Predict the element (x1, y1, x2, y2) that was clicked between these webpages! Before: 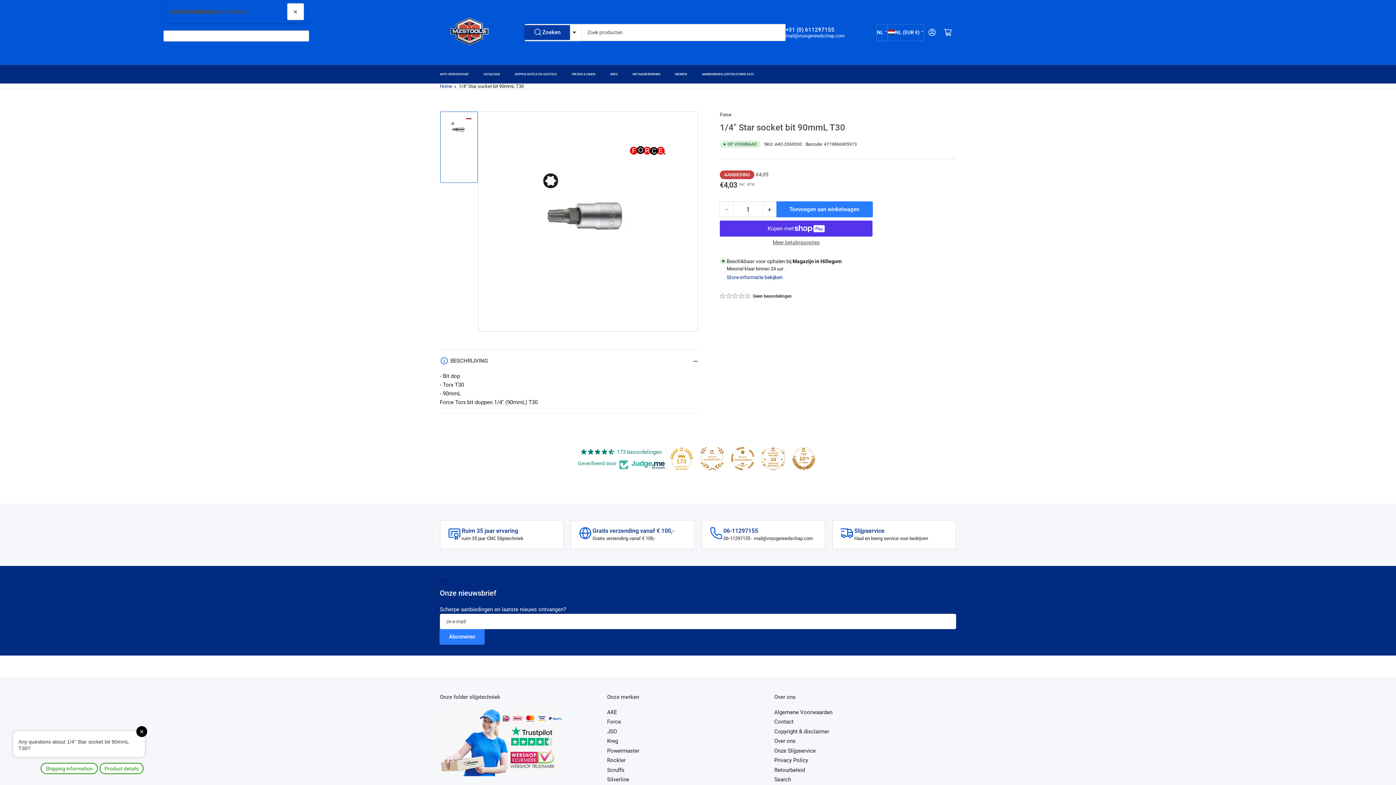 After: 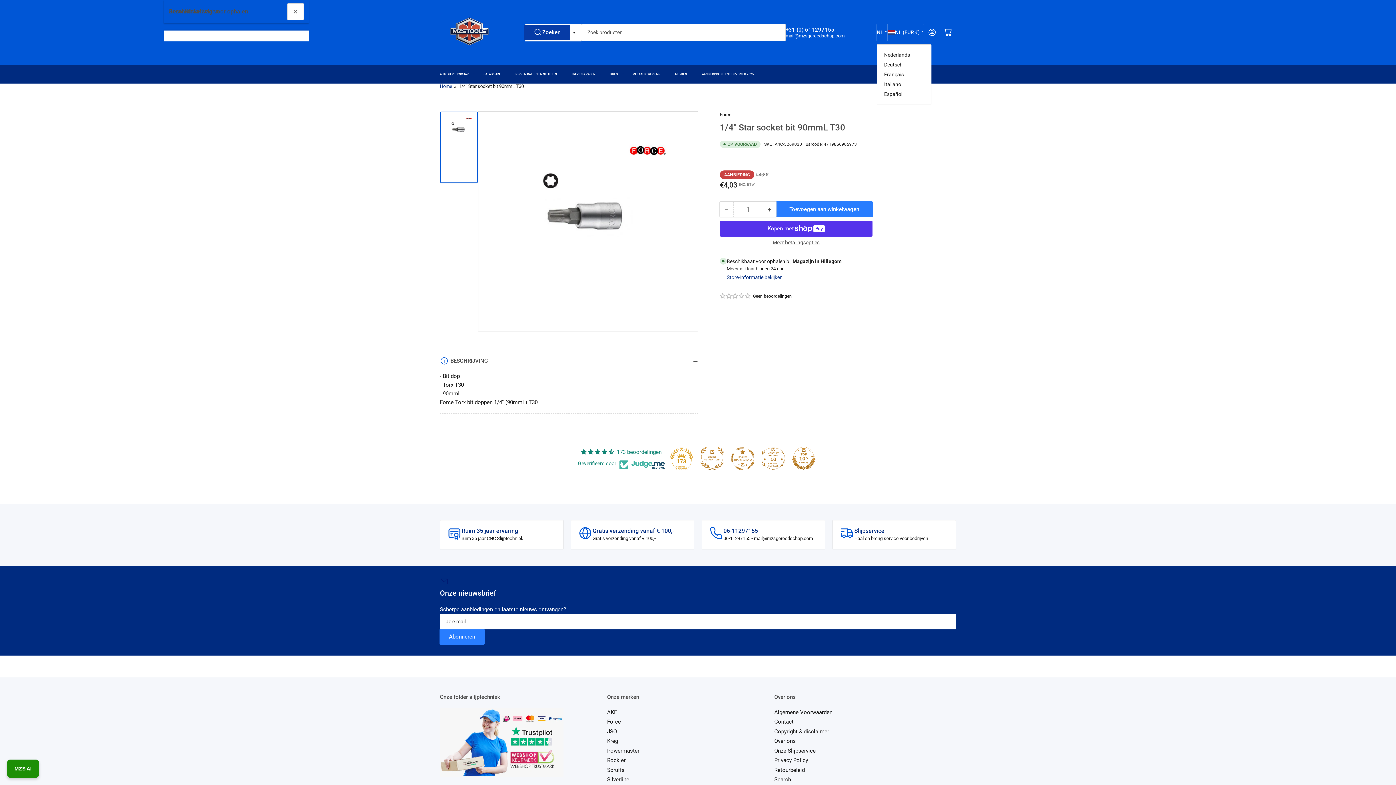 Action: label: NL bbox: (877, 24, 887, 40)